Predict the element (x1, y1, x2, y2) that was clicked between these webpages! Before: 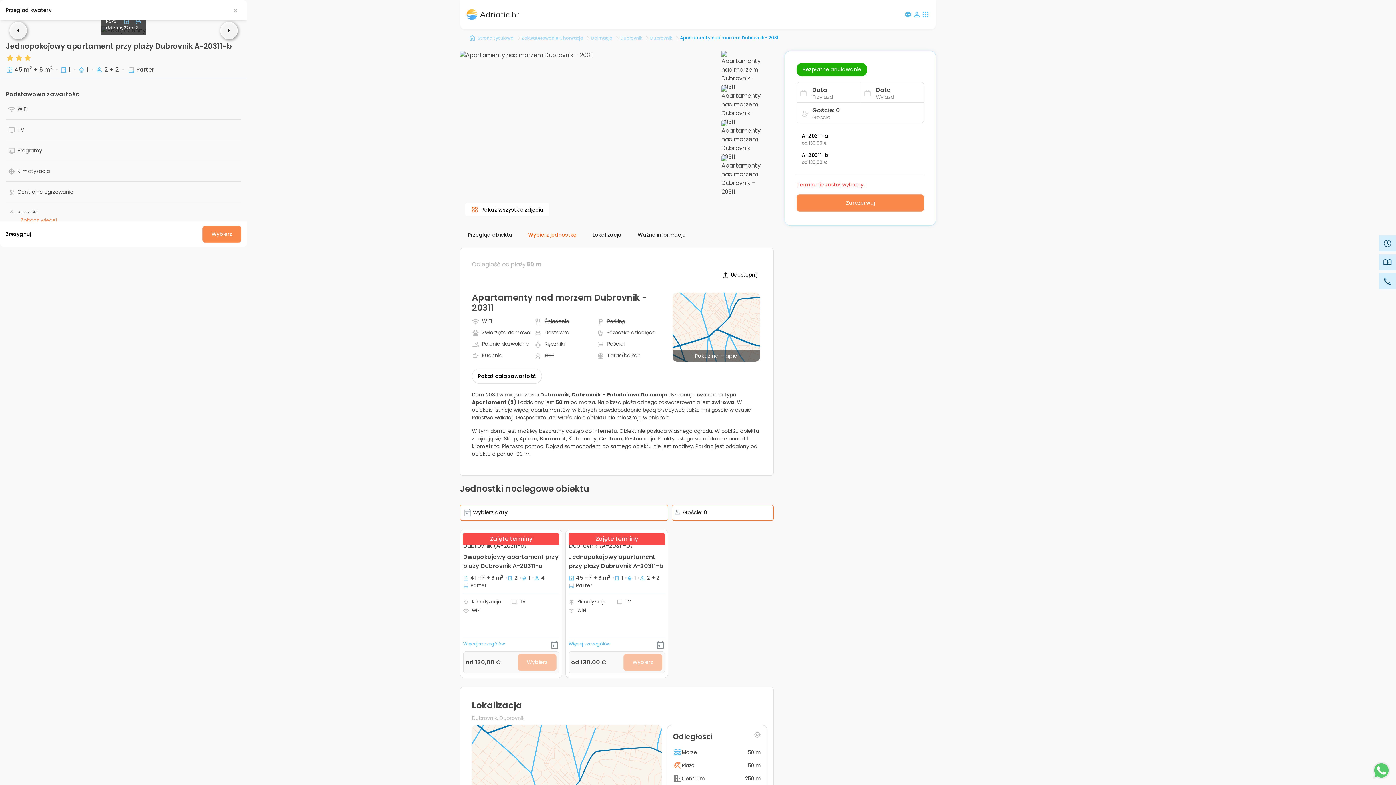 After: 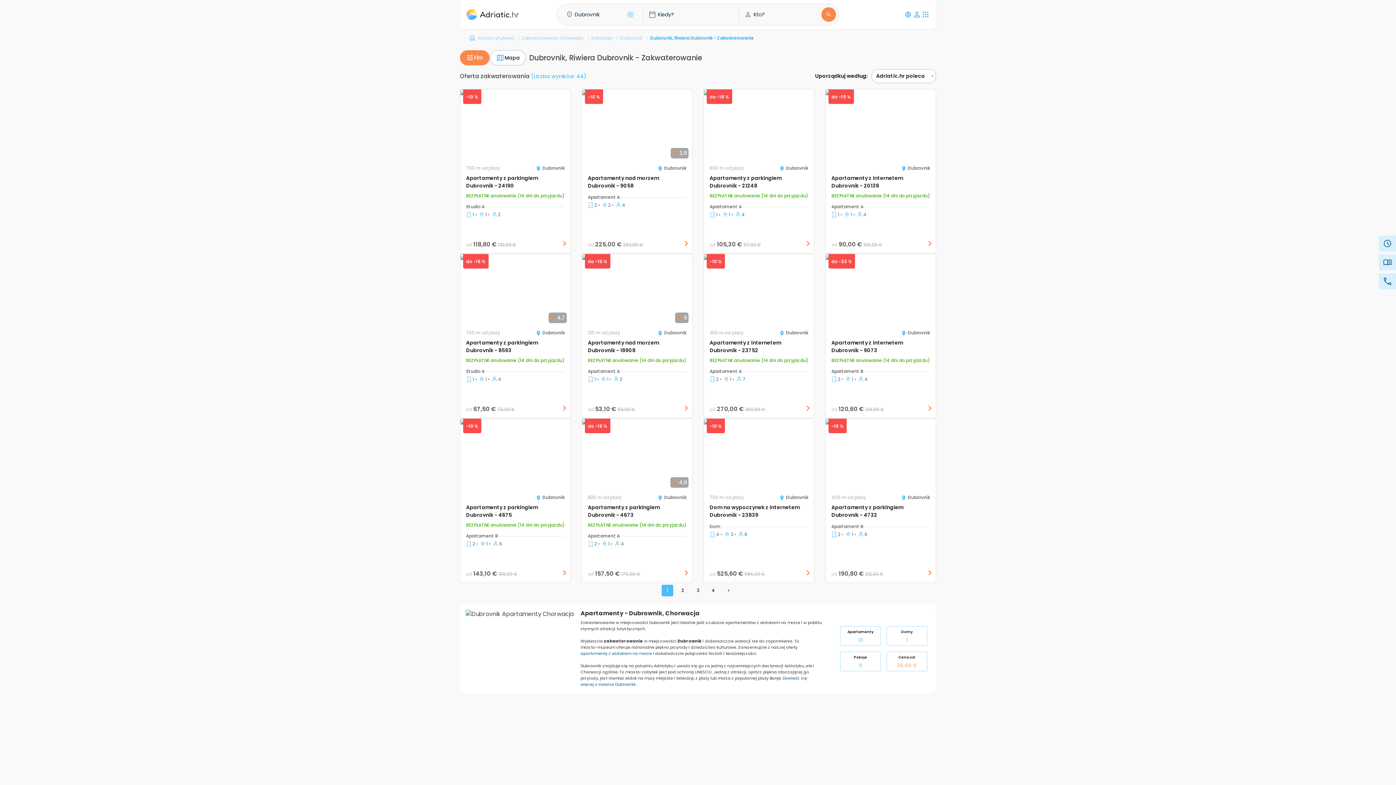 Action: bbox: (650, 34, 672, 41) label: Dubrovnik